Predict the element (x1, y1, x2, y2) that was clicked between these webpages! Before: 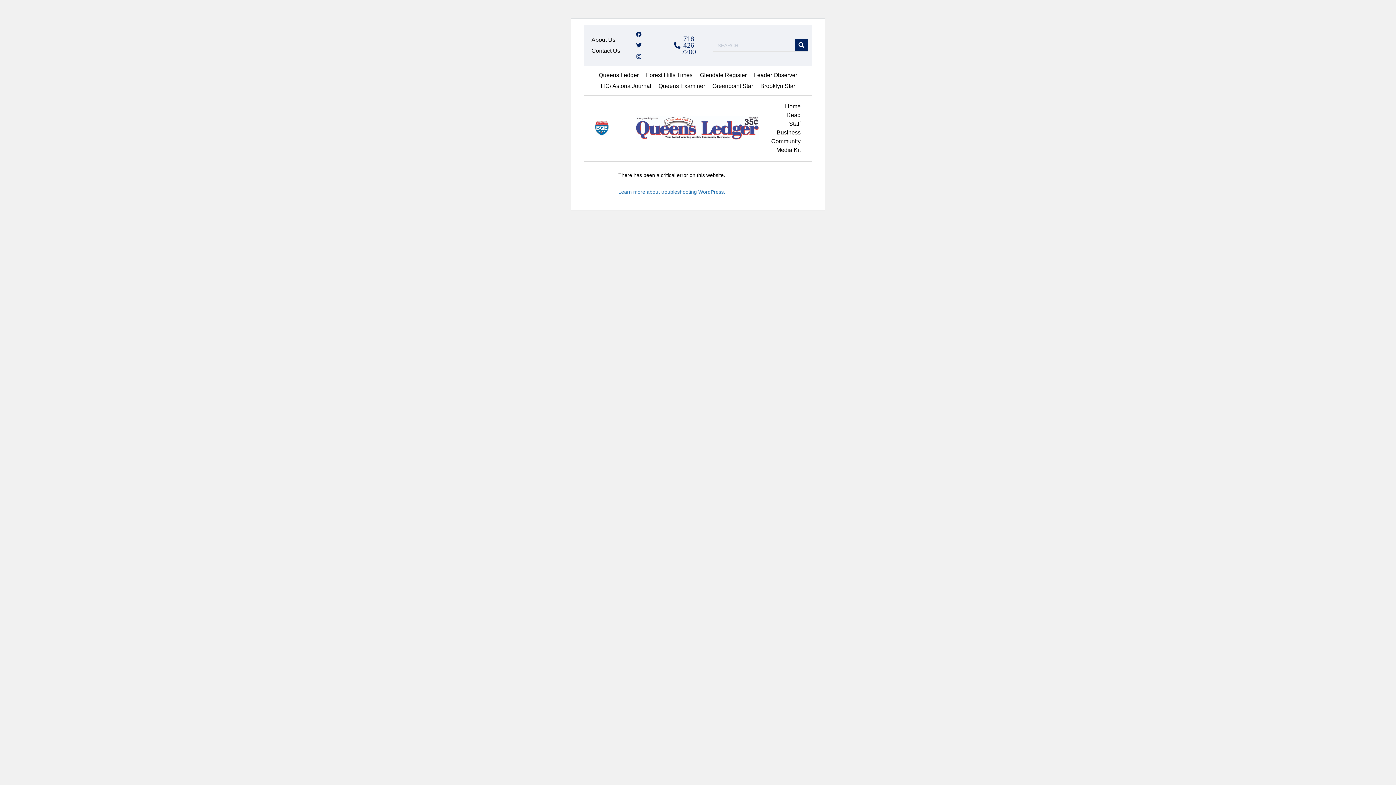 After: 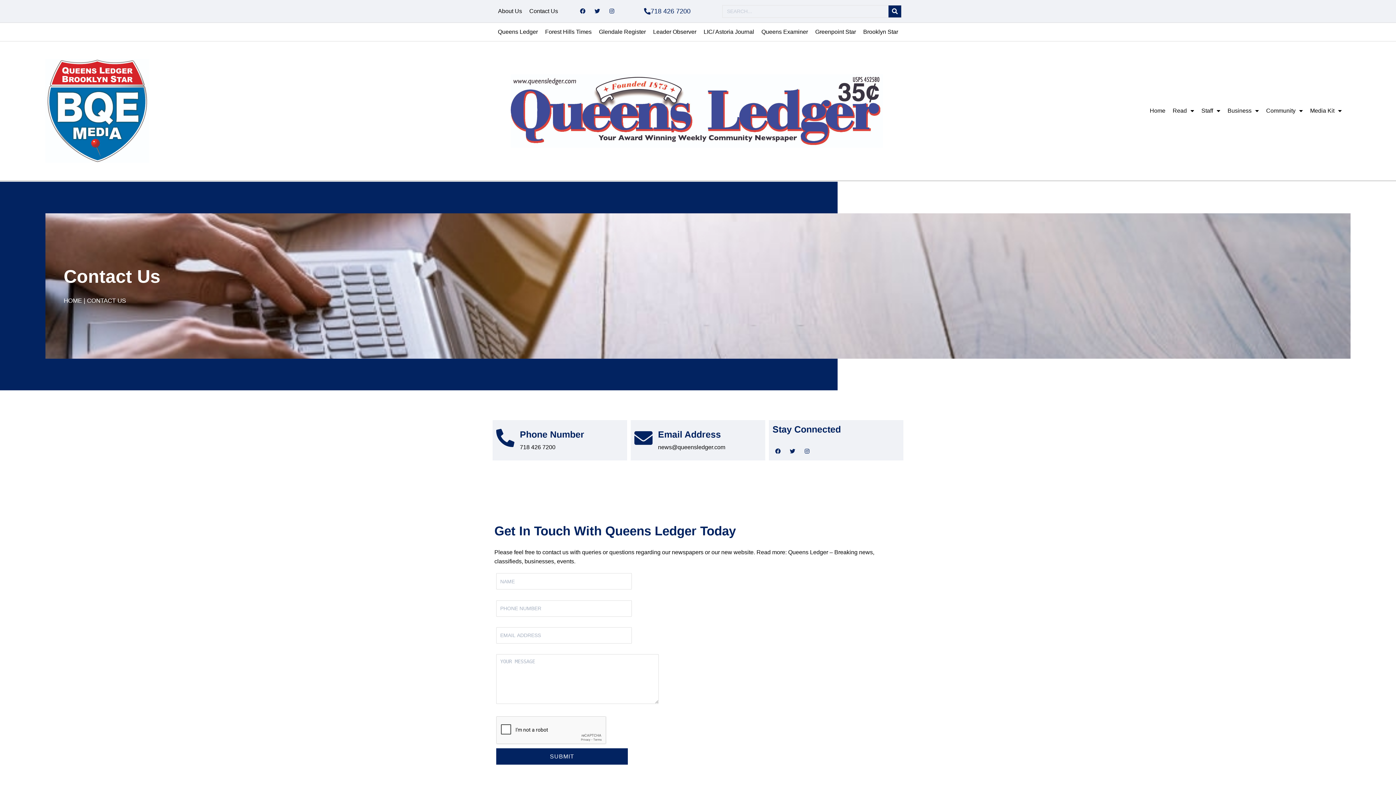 Action: bbox: (588, 45, 624, 56) label: Contact Us